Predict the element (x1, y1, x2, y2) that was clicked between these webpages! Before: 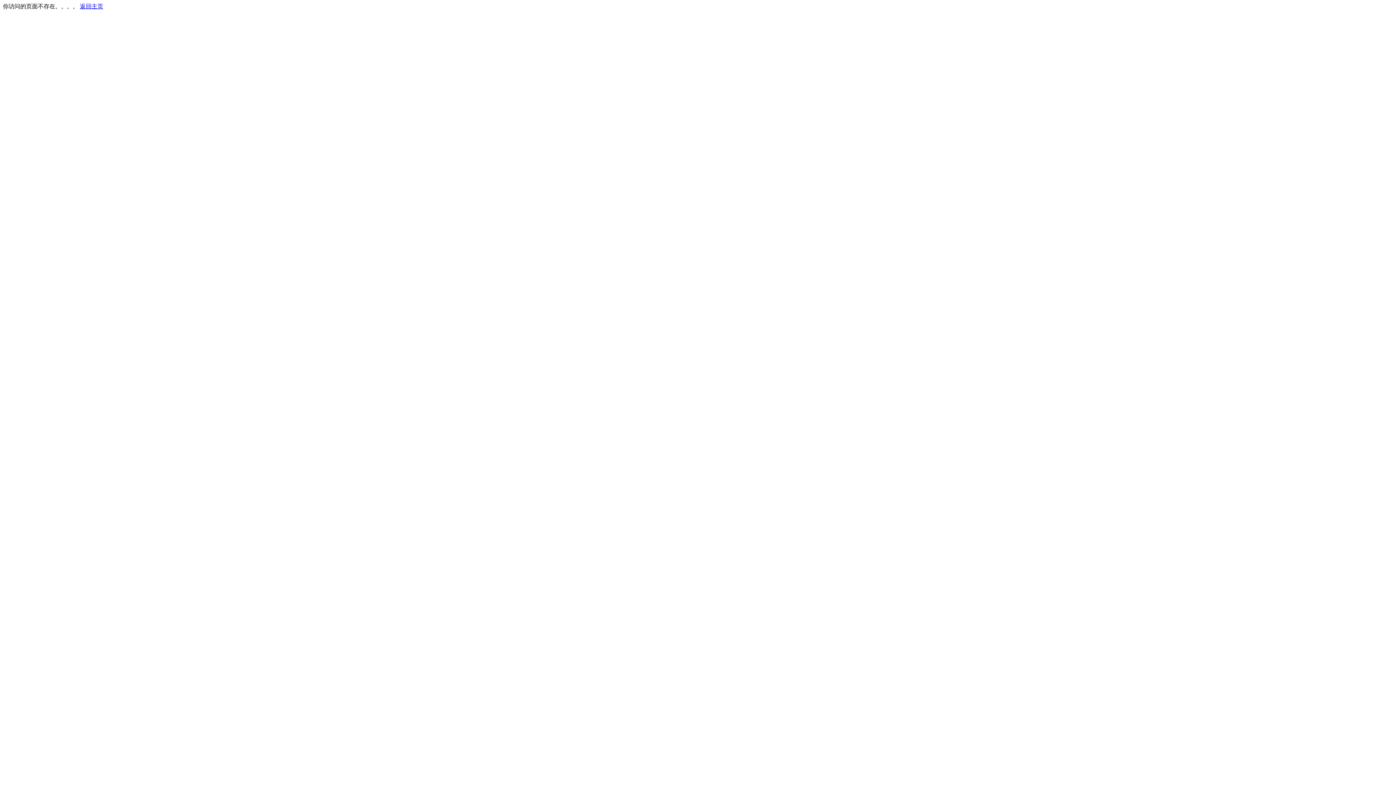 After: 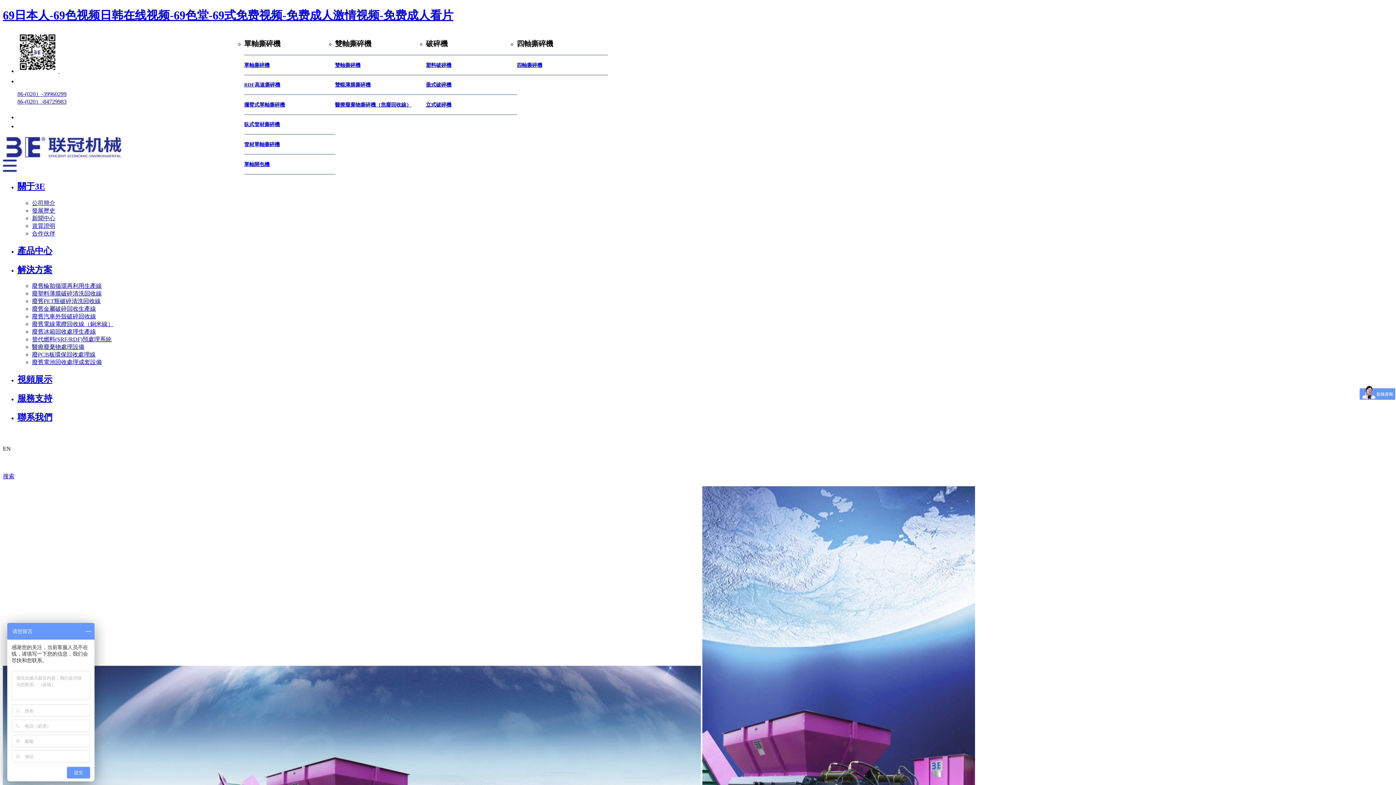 Action: label: 返回主页 bbox: (80, 3, 103, 9)